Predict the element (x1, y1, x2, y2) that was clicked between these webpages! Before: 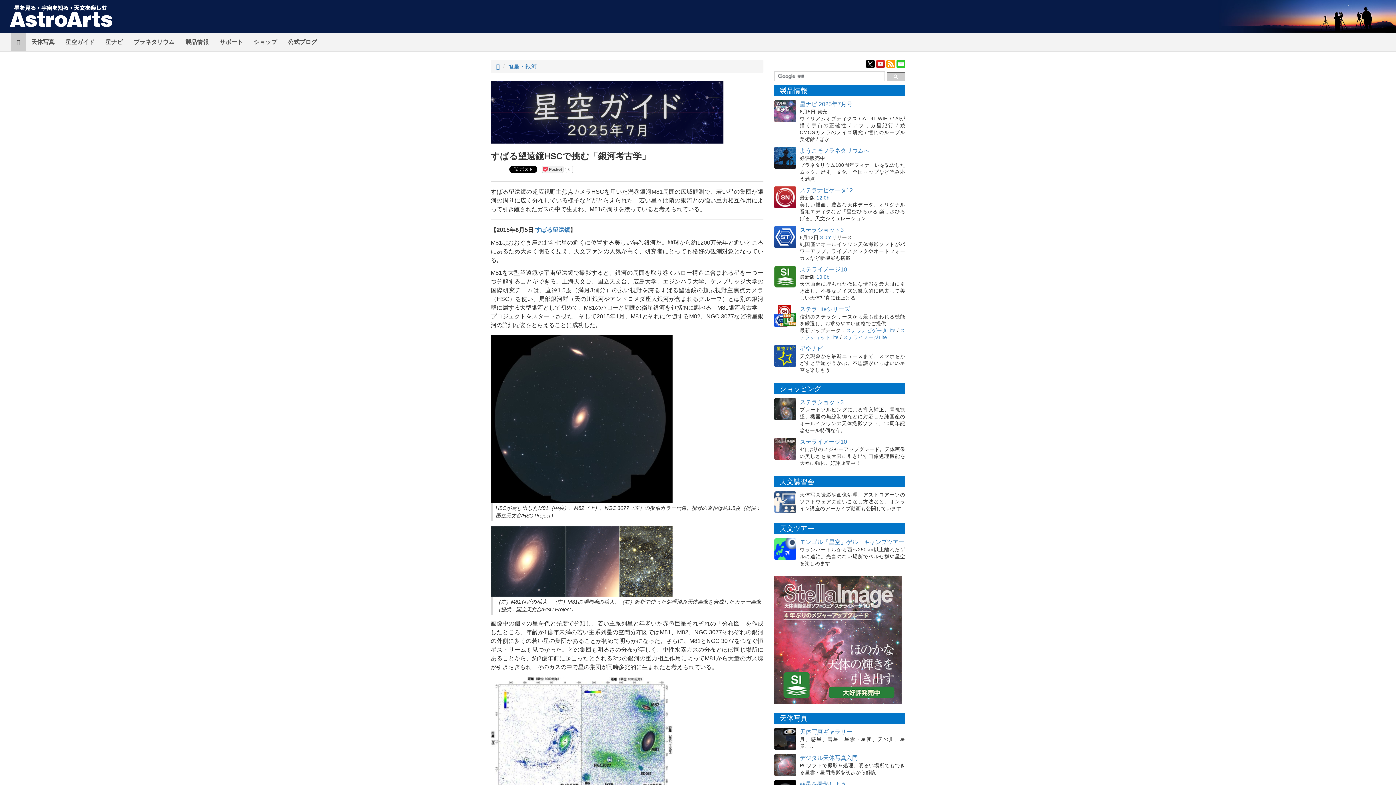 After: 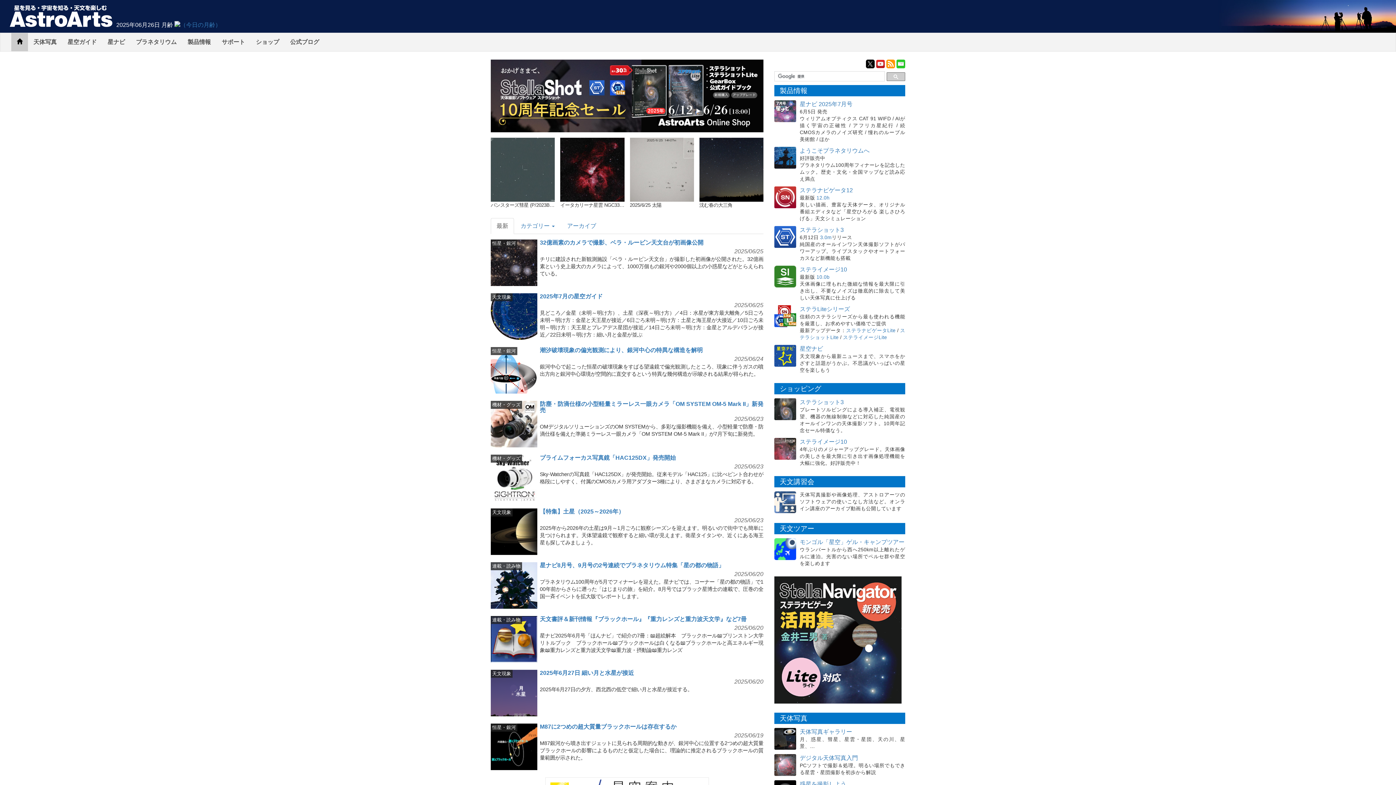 Action: bbox: (7, 12, 114, 18)